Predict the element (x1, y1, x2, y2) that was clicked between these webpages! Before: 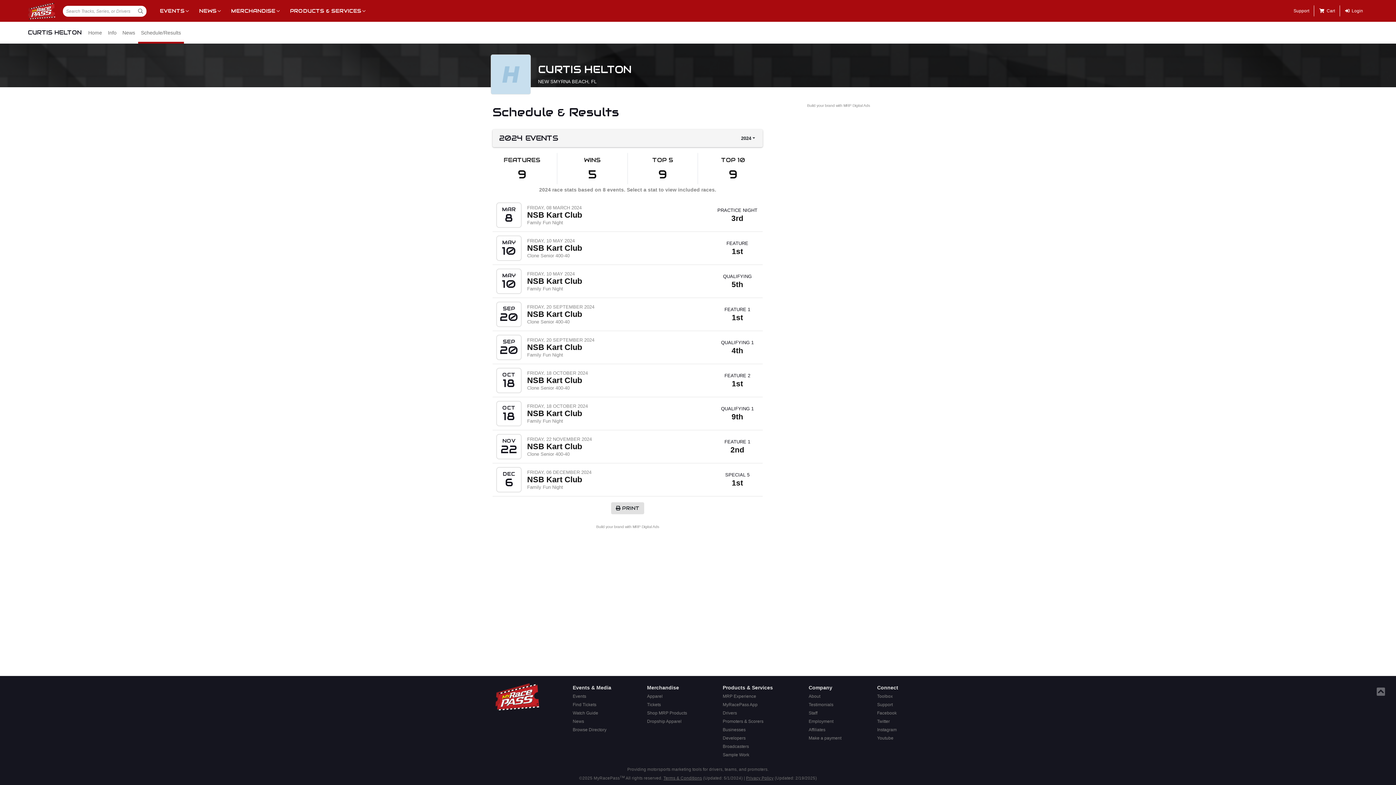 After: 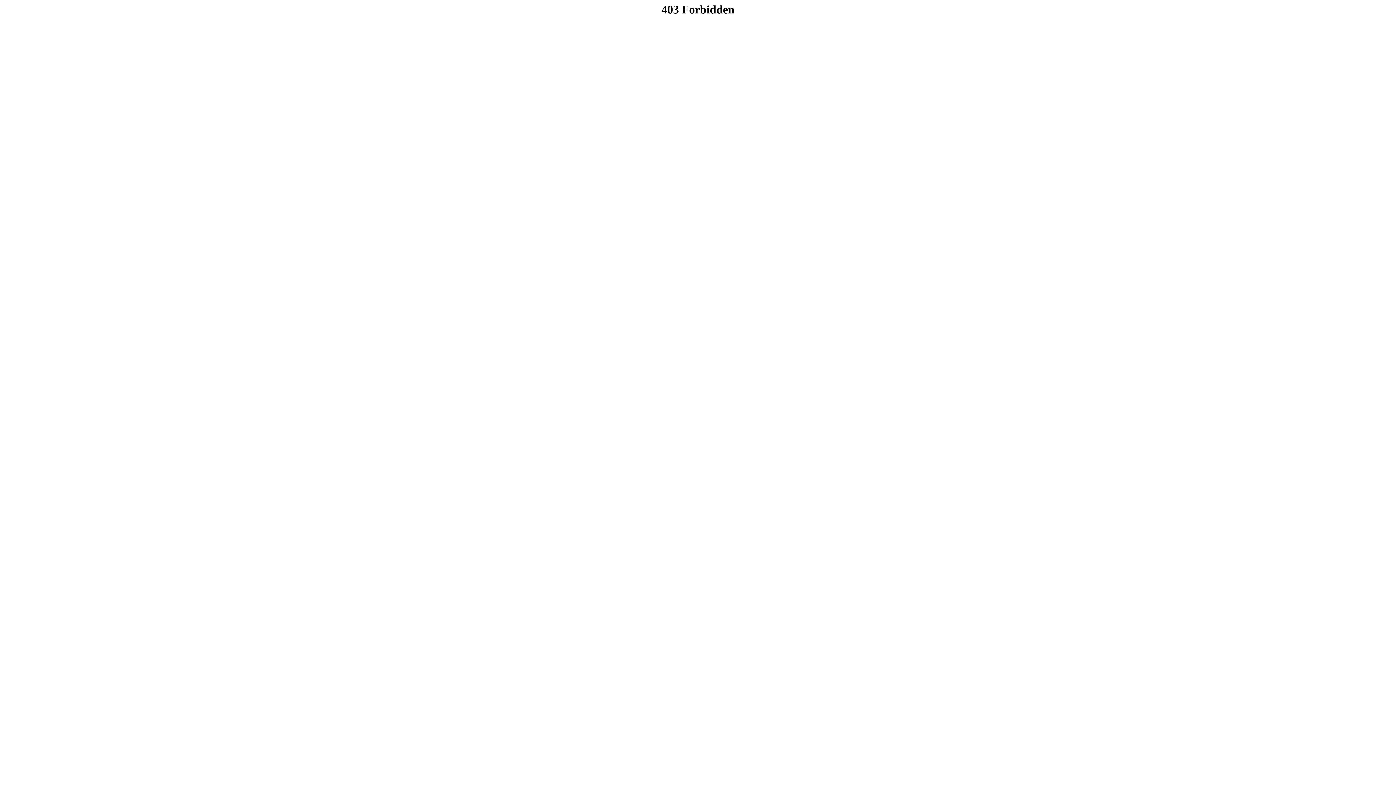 Action: bbox: (806, 726, 843, 734) label: Affiliates